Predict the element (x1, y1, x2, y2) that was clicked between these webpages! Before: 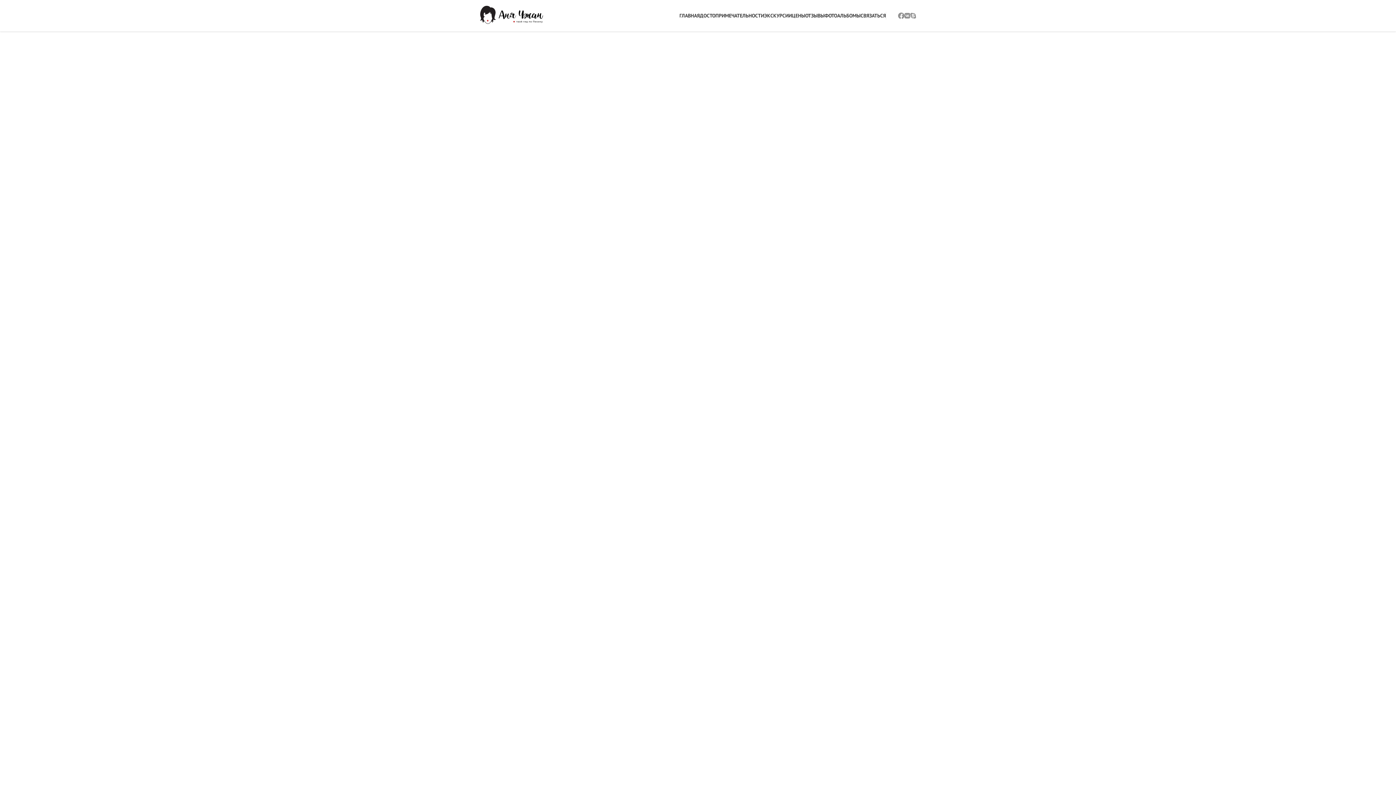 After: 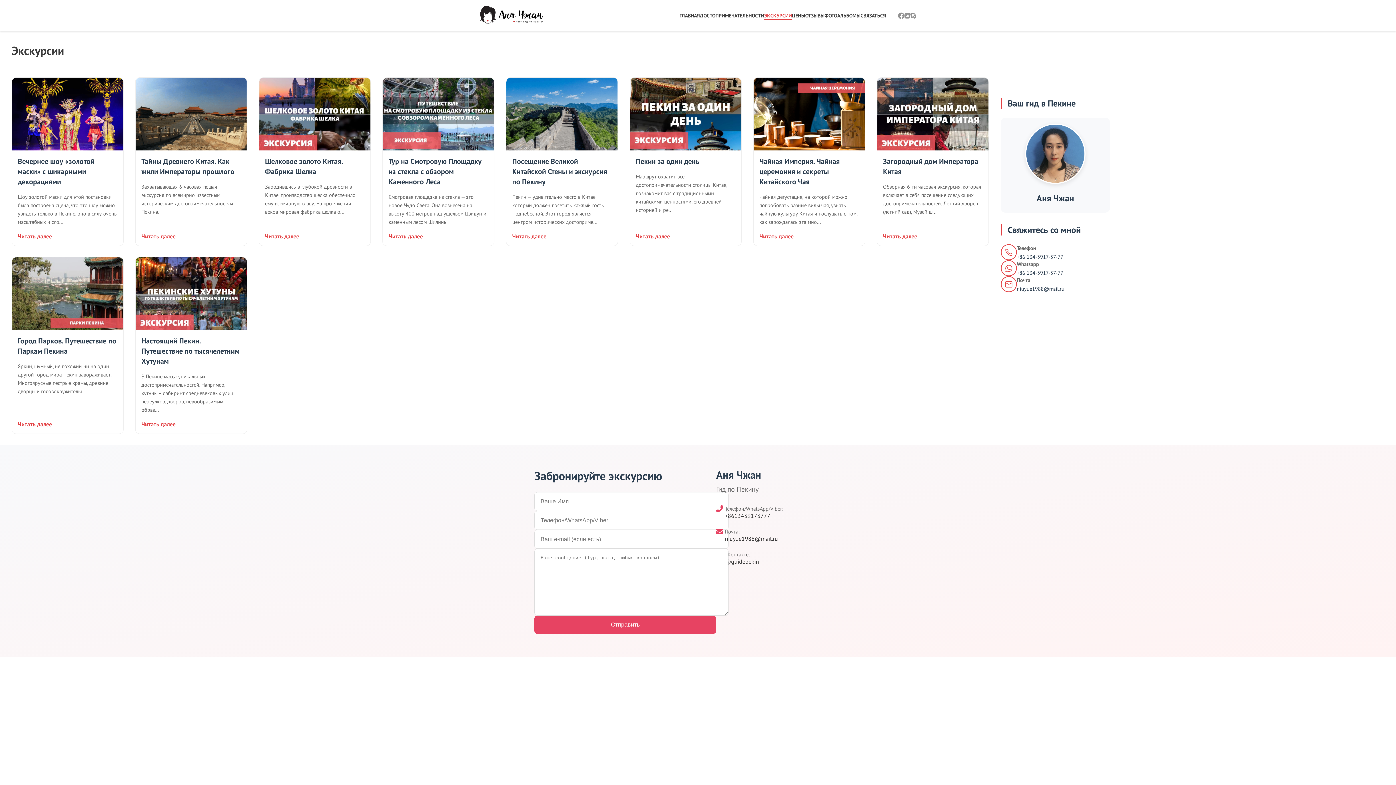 Action: label: ЭКСКУРСИИ bbox: (764, 12, 792, 18)